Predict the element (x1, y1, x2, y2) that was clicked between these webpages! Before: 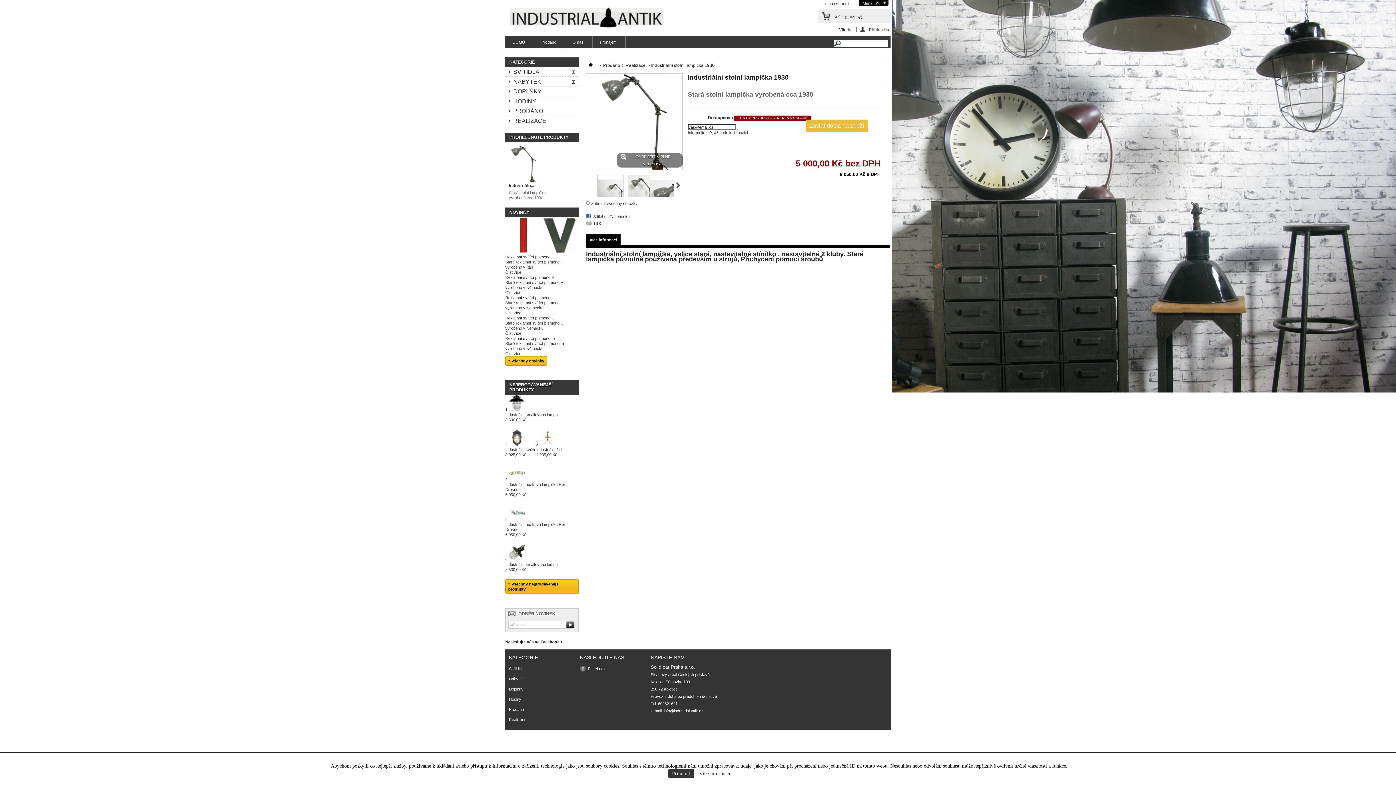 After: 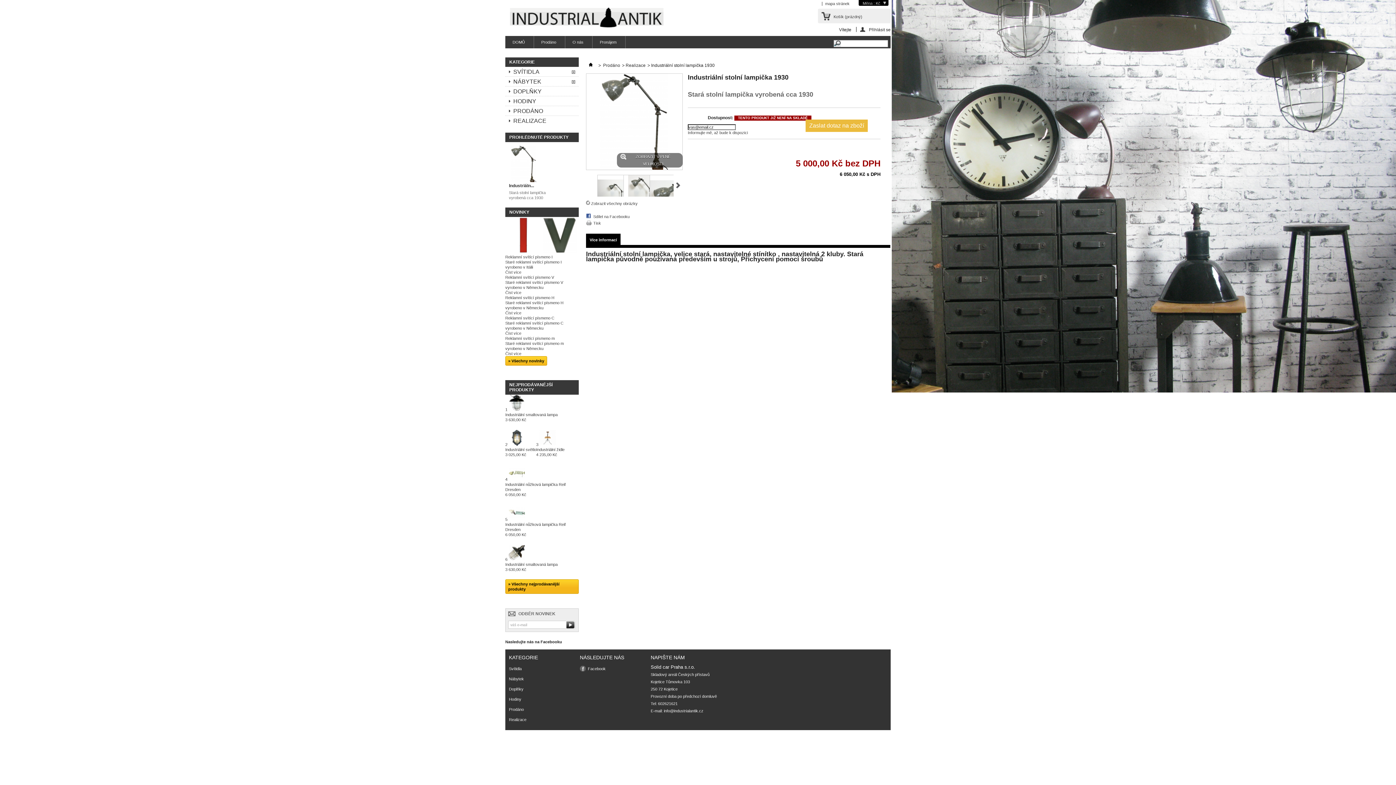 Action: label: Přijmout bbox: (668, 769, 694, 778)